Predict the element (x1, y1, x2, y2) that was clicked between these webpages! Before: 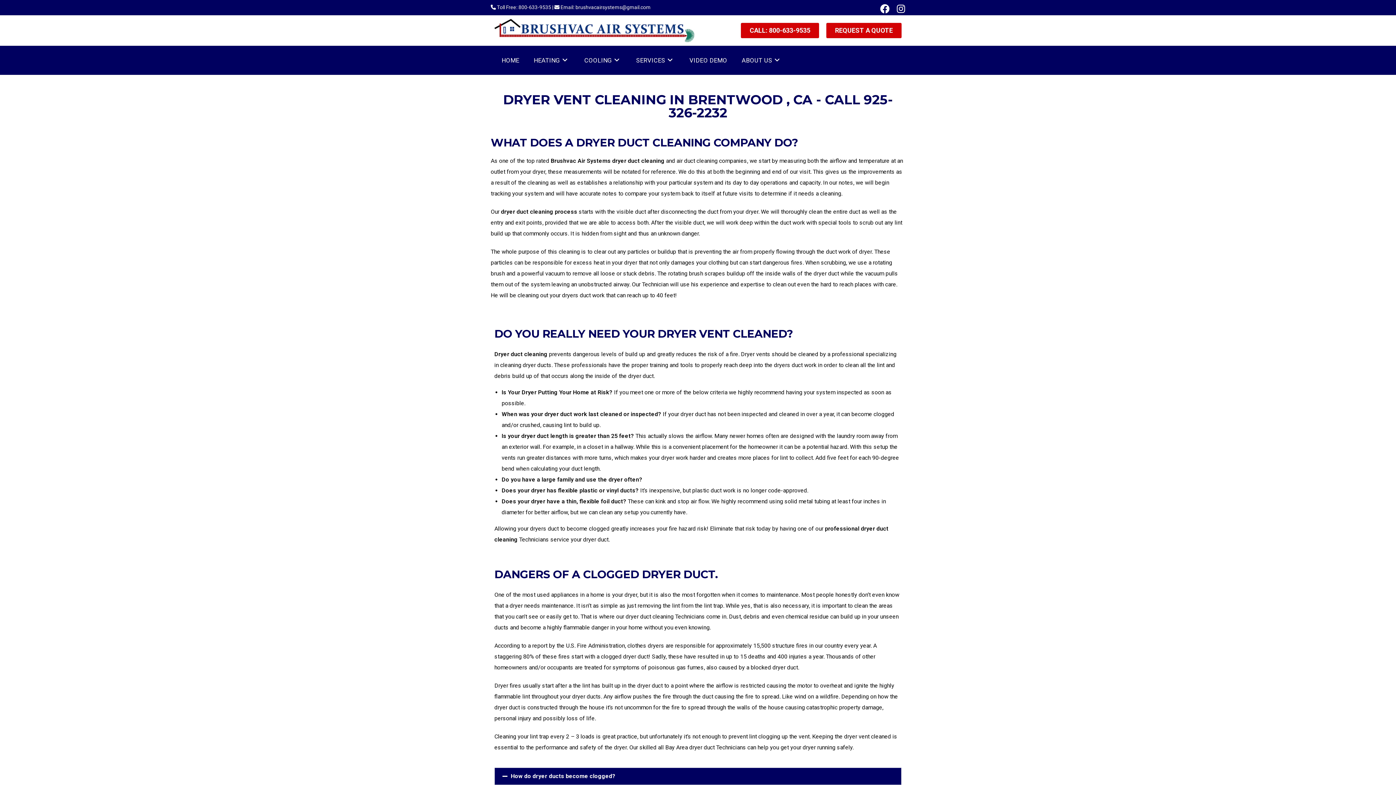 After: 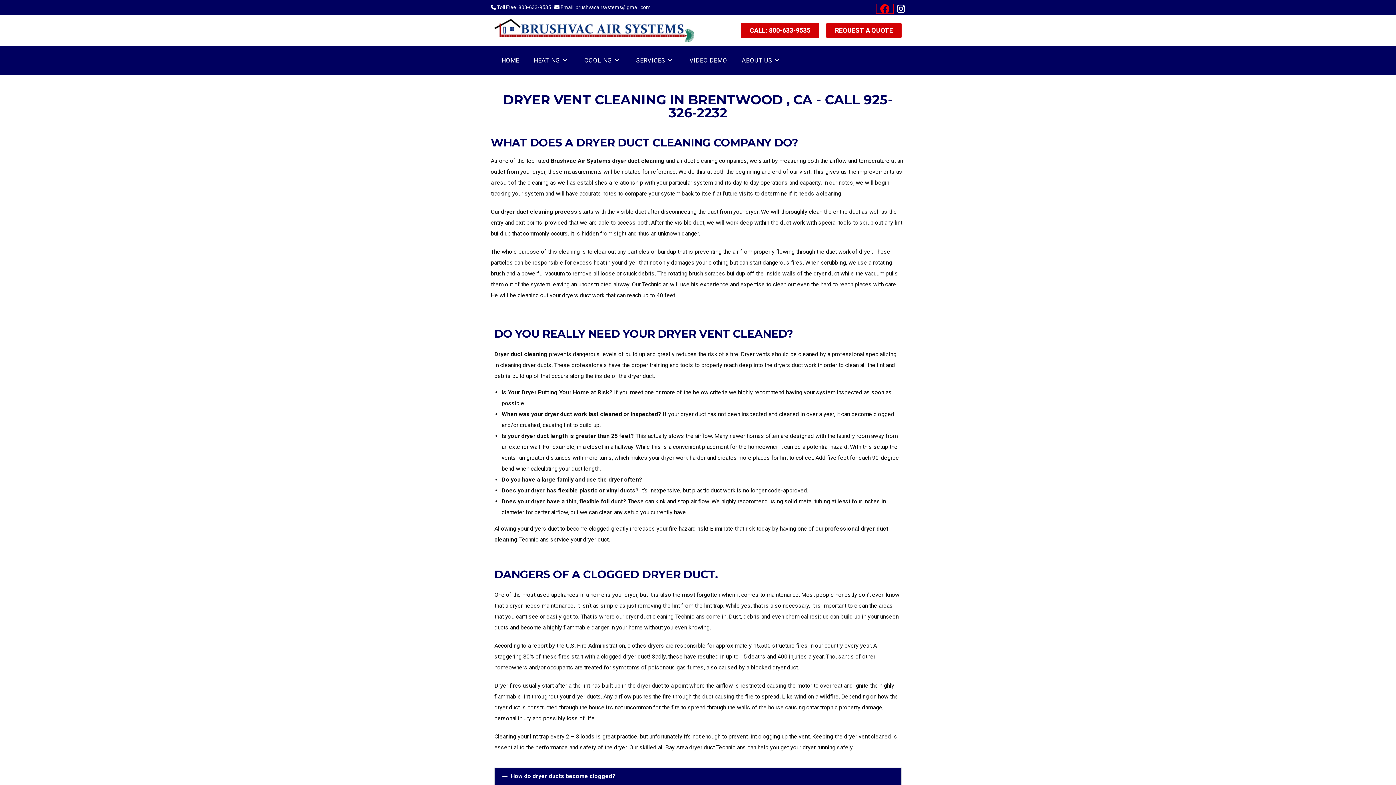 Action: label: Facebook (opens in a new tab) bbox: (876, 3, 893, 13)